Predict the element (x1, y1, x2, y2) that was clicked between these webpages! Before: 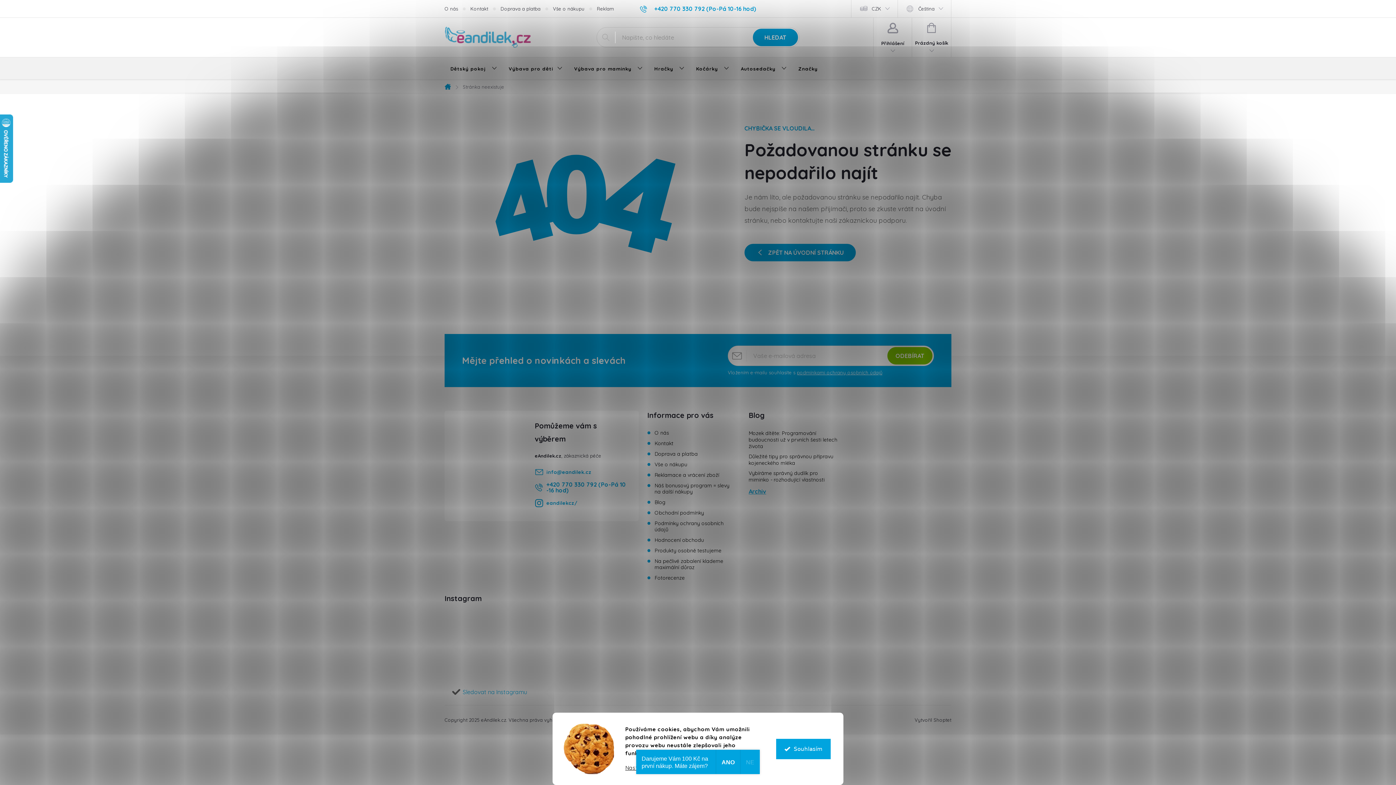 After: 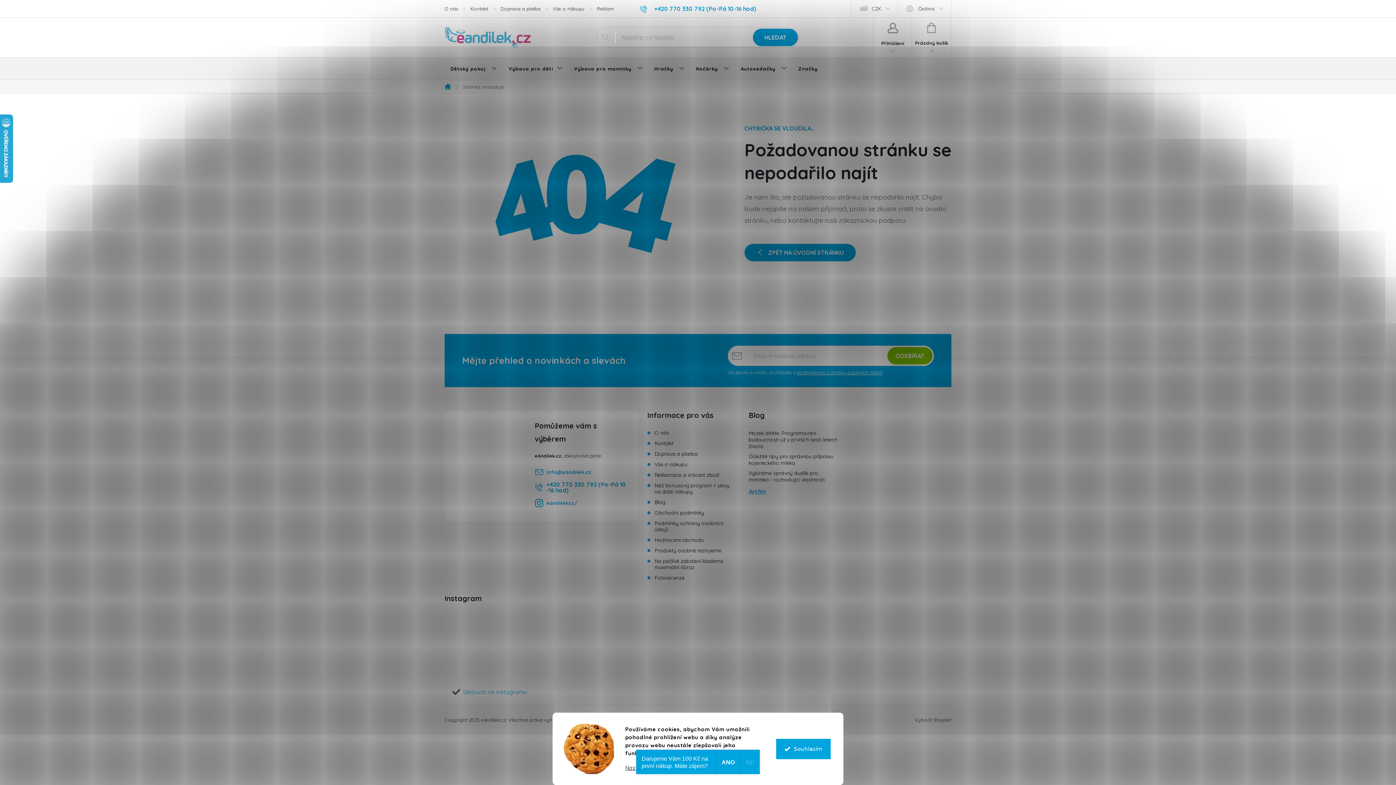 Action: bbox: (489, 657, 512, 680)